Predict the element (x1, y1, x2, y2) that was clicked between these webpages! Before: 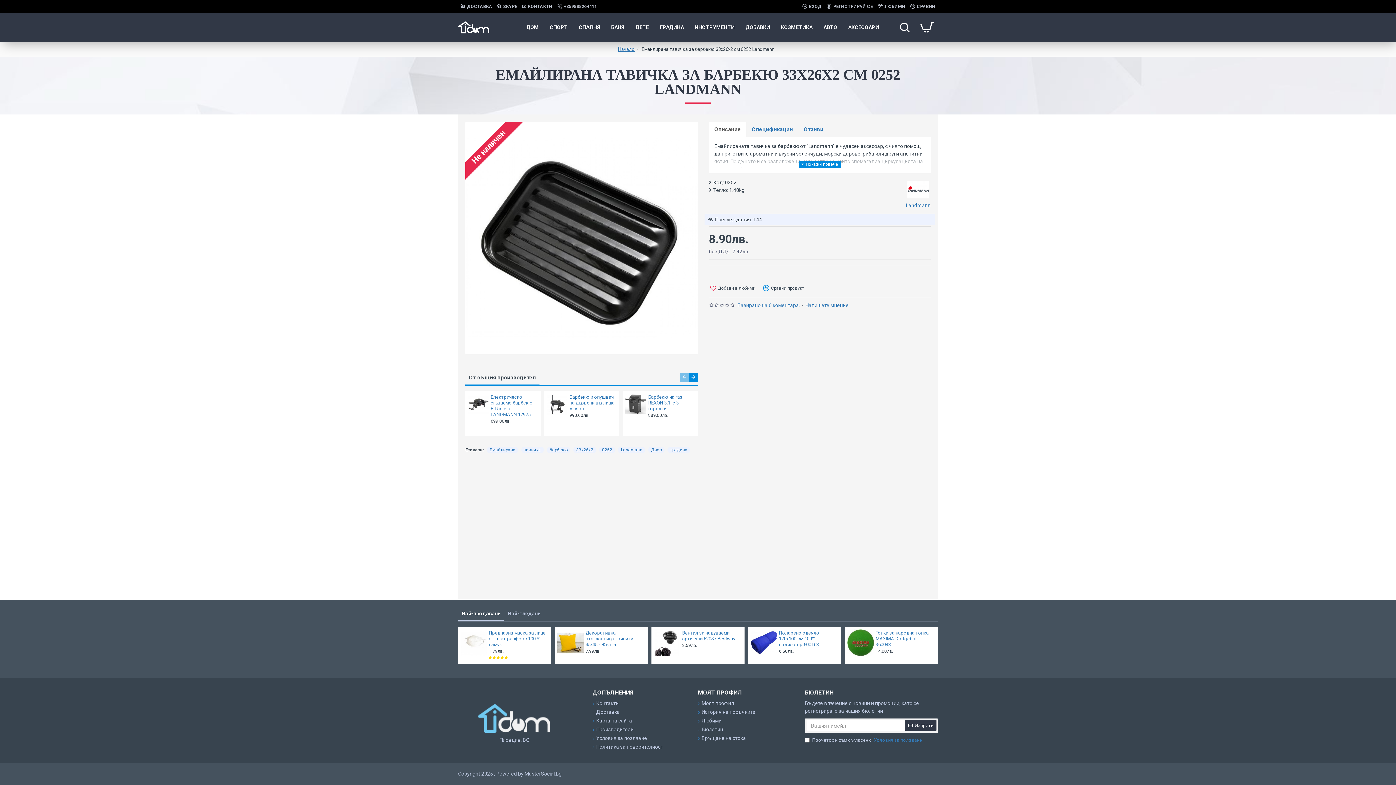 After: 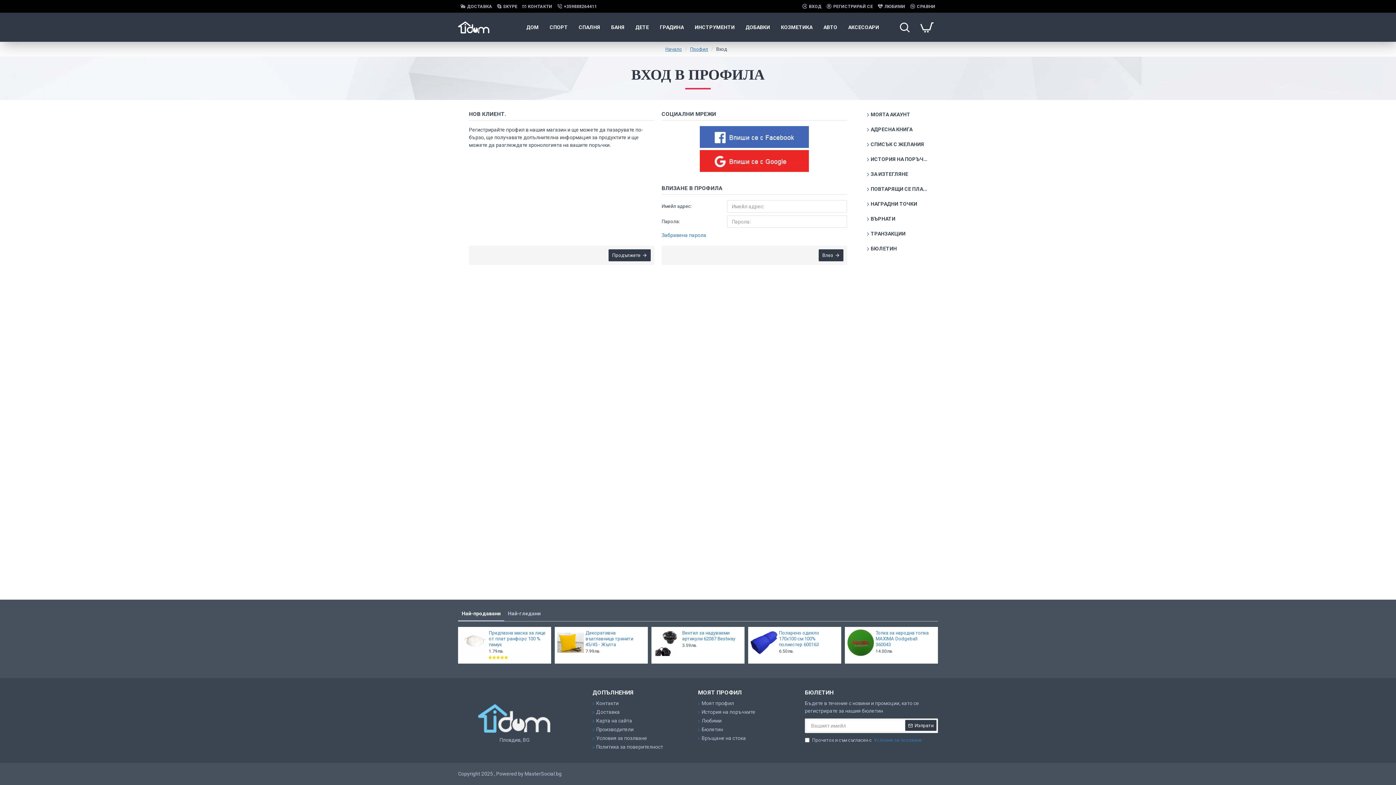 Action: label: История на поръчките bbox: (698, 708, 755, 717)